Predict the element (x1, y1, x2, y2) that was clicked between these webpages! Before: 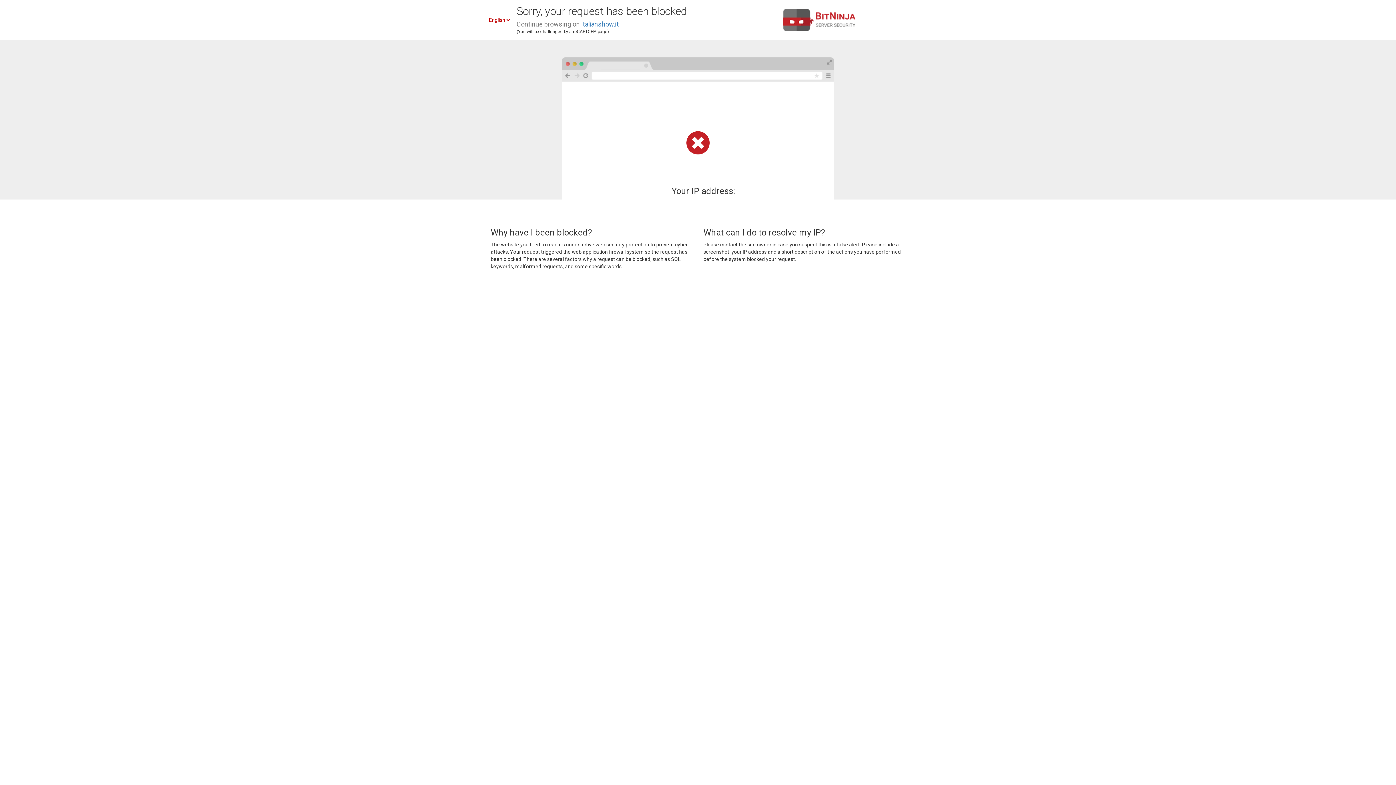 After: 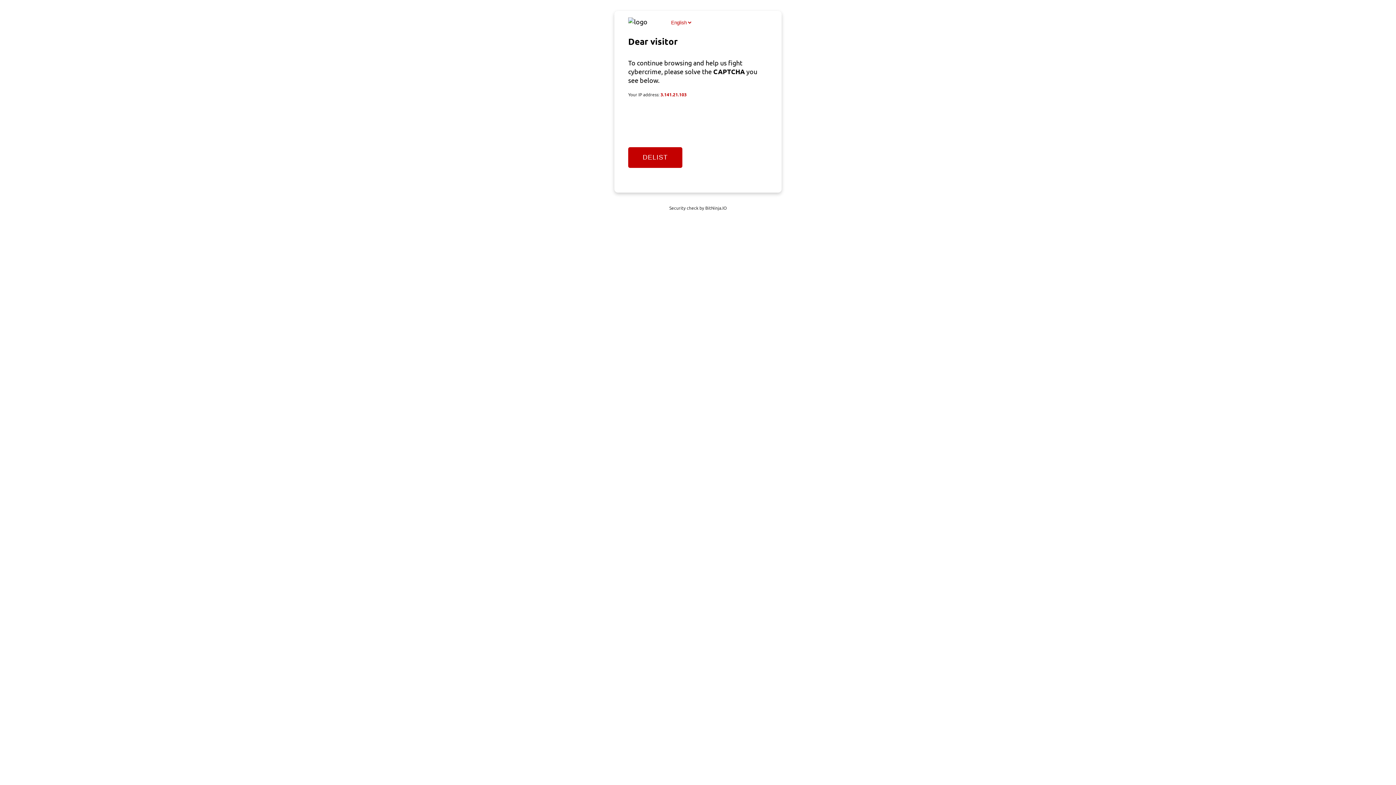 Action: label: italianshow.it bbox: (581, 20, 618, 28)